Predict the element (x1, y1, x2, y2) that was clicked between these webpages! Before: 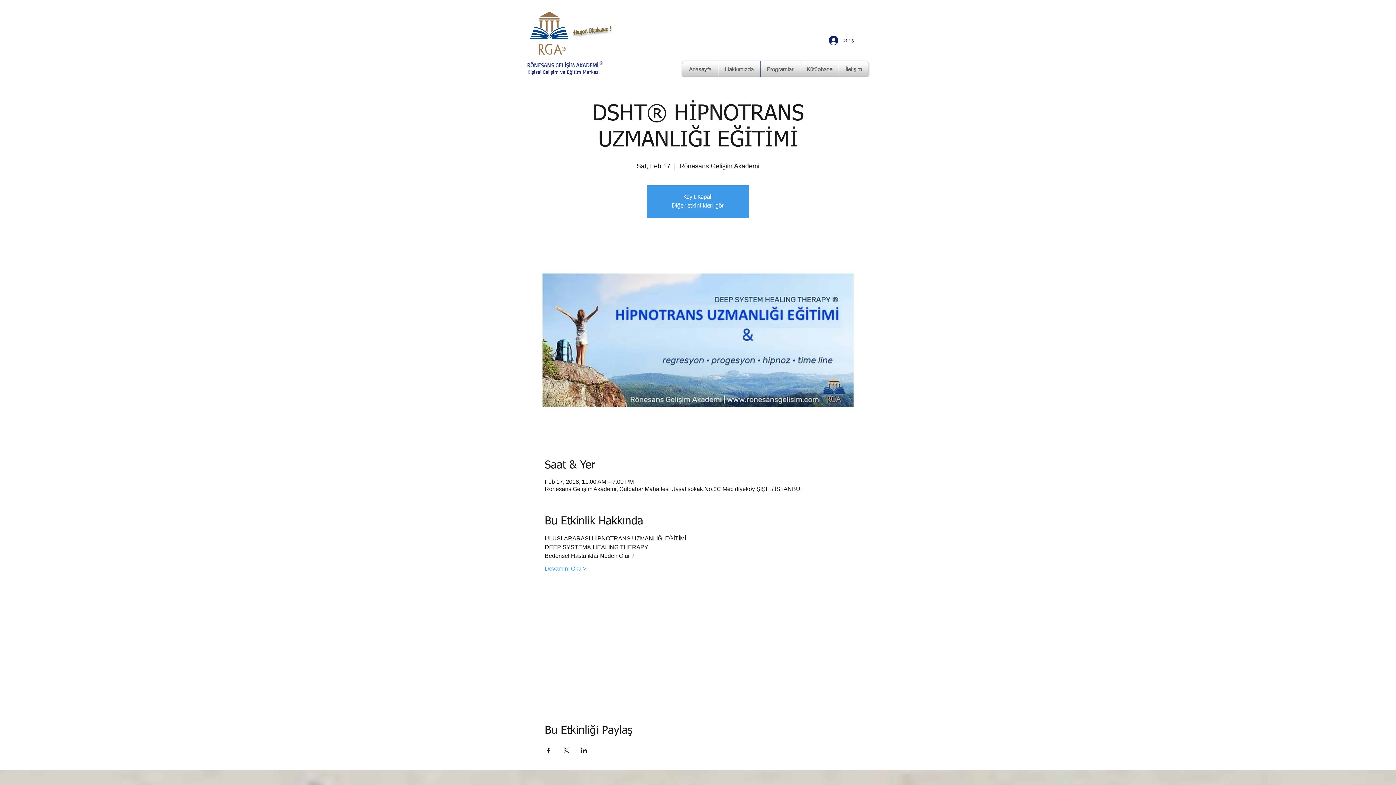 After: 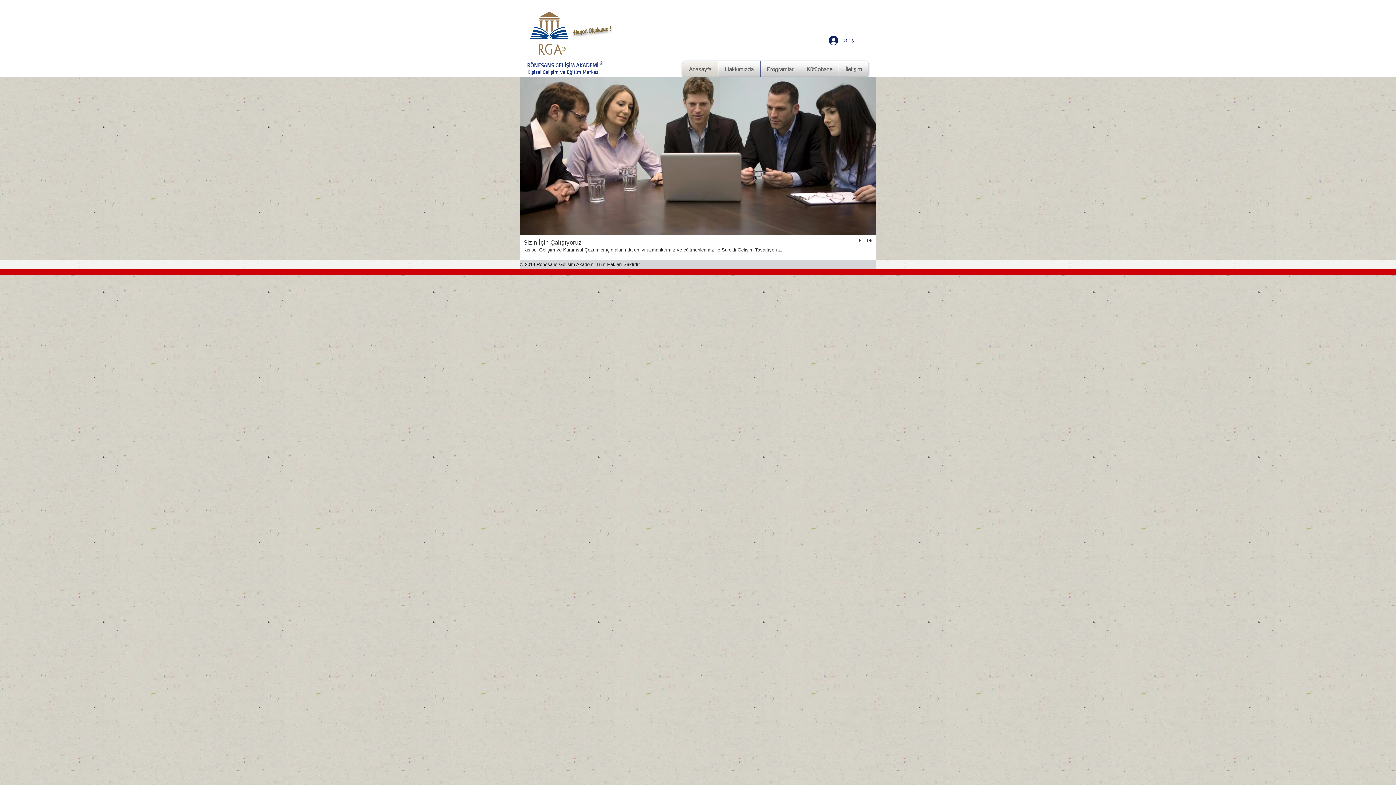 Action: bbox: (672, 203, 724, 209) label: Diğer etkinlikleri gör